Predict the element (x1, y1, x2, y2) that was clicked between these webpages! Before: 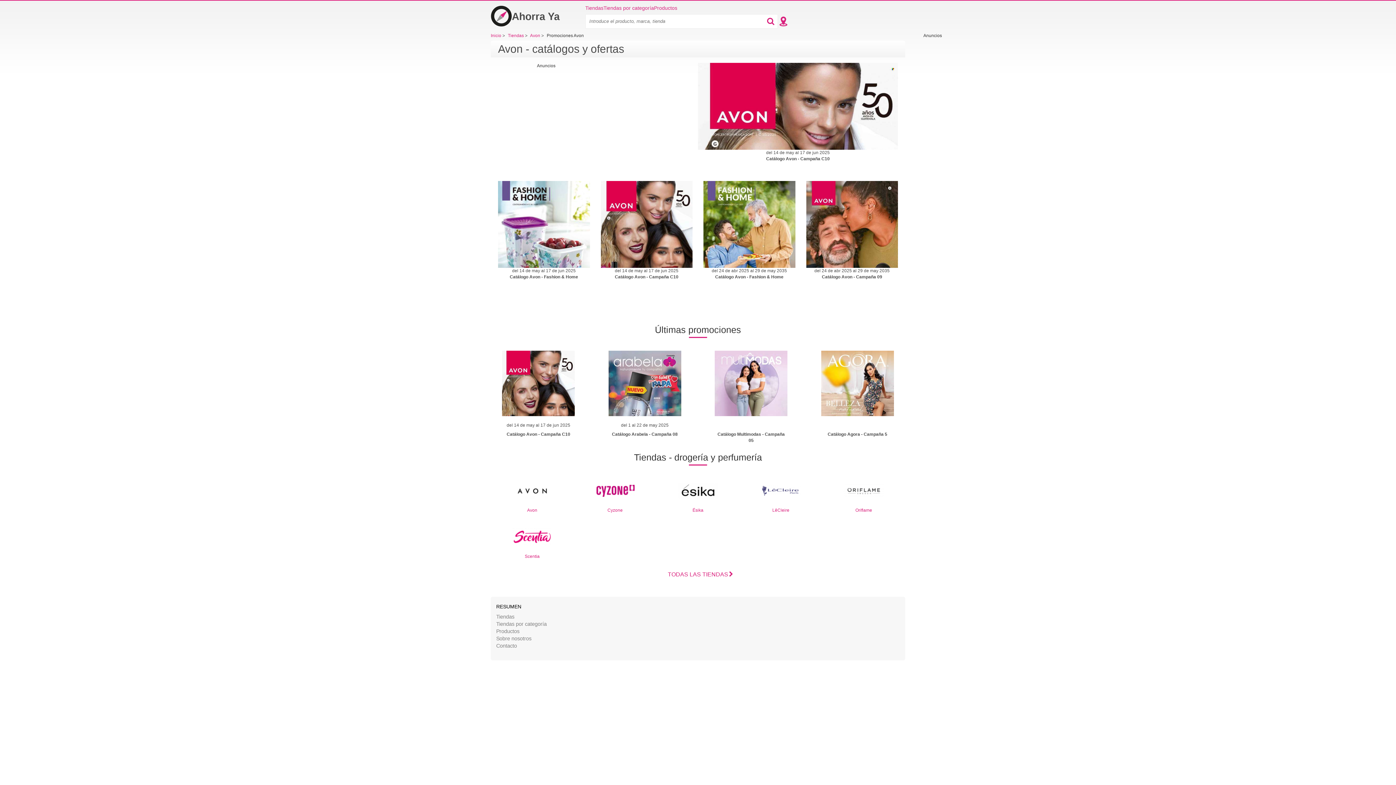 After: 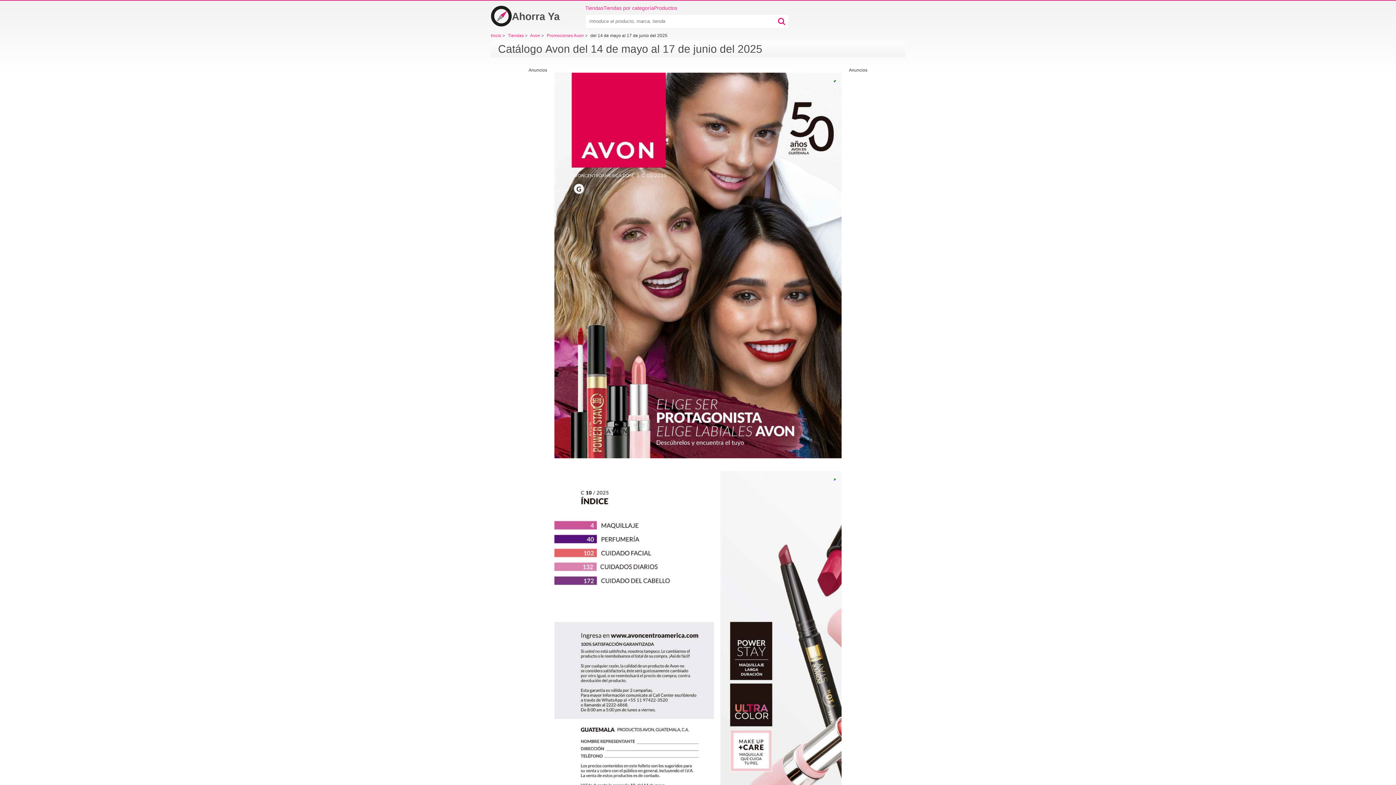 Action: bbox: (698, 62, 898, 149)